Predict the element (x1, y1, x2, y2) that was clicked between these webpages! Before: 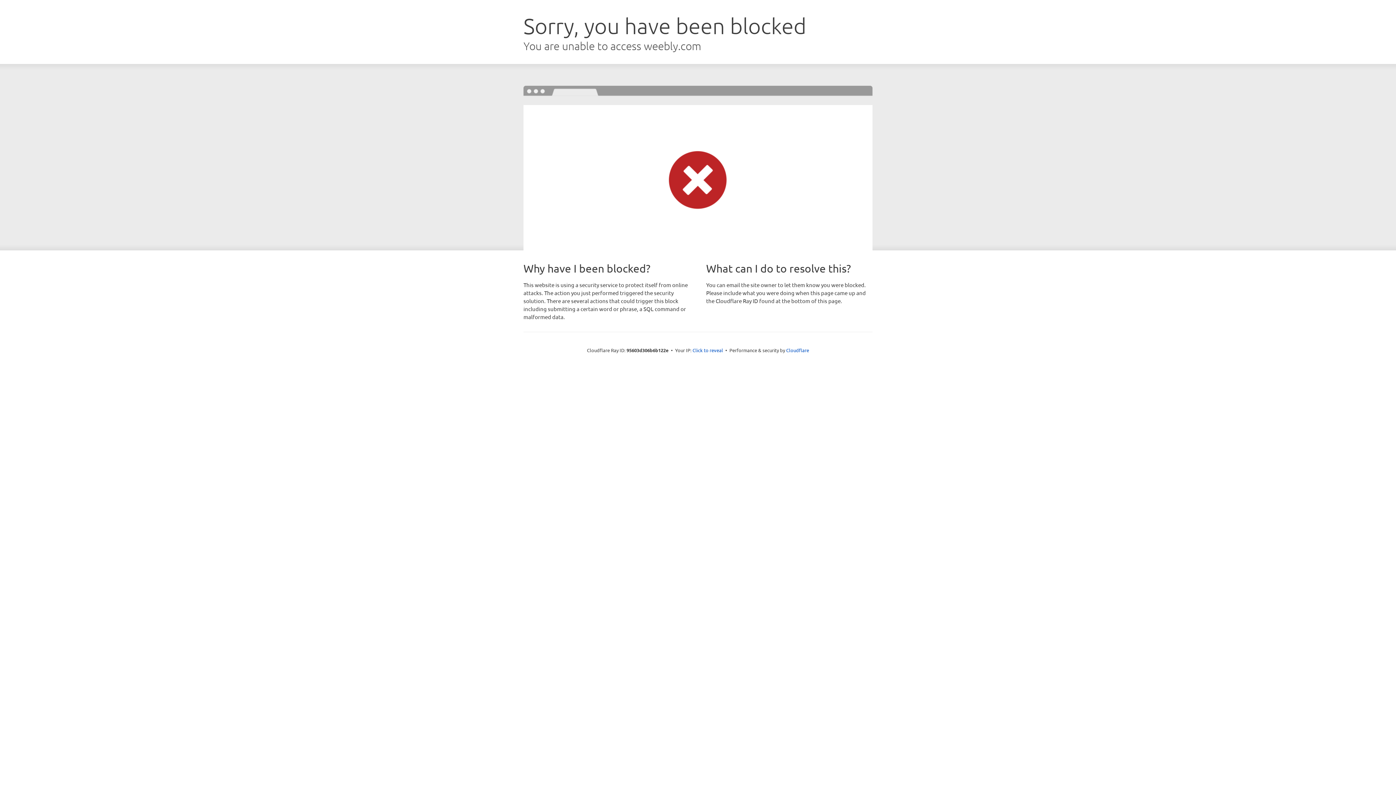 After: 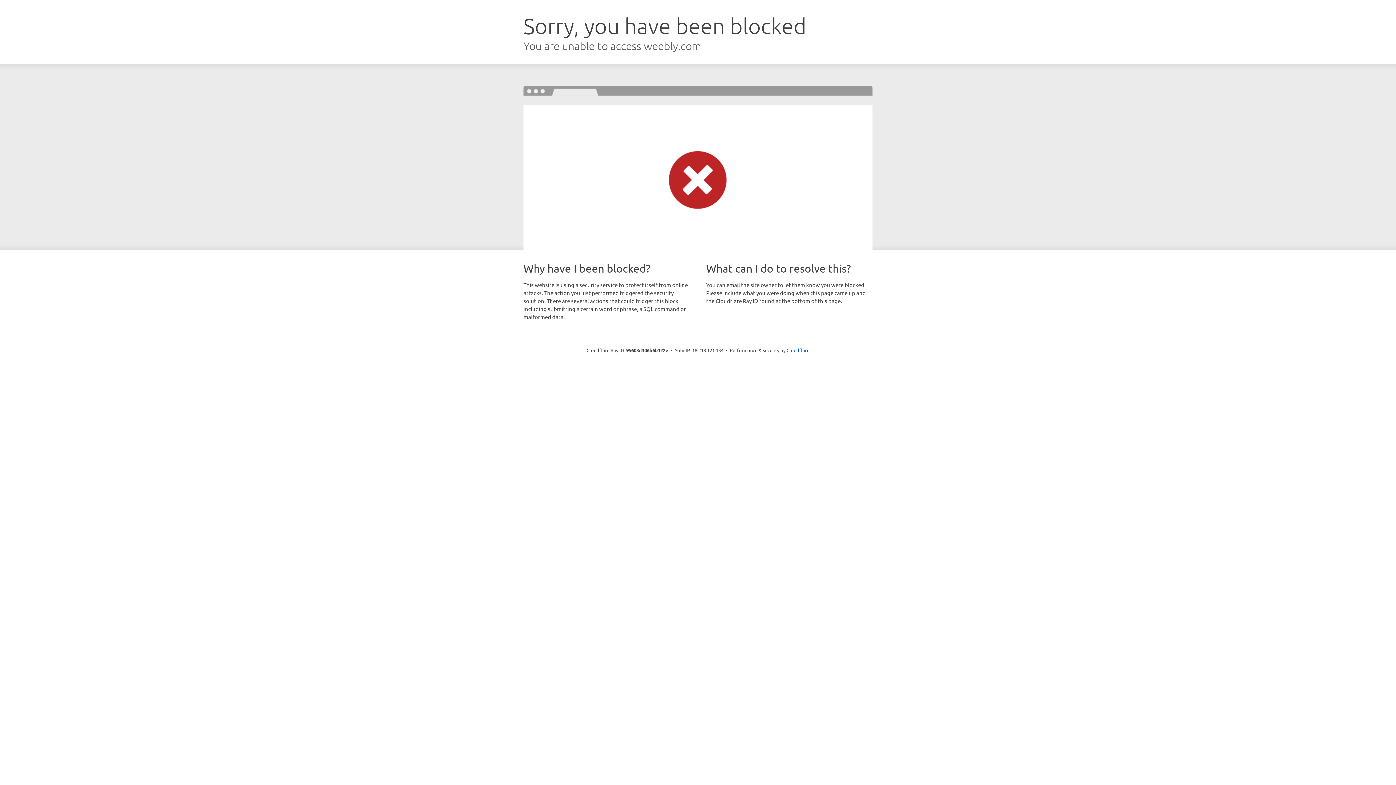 Action: bbox: (692, 346, 723, 353) label: Click to reveal